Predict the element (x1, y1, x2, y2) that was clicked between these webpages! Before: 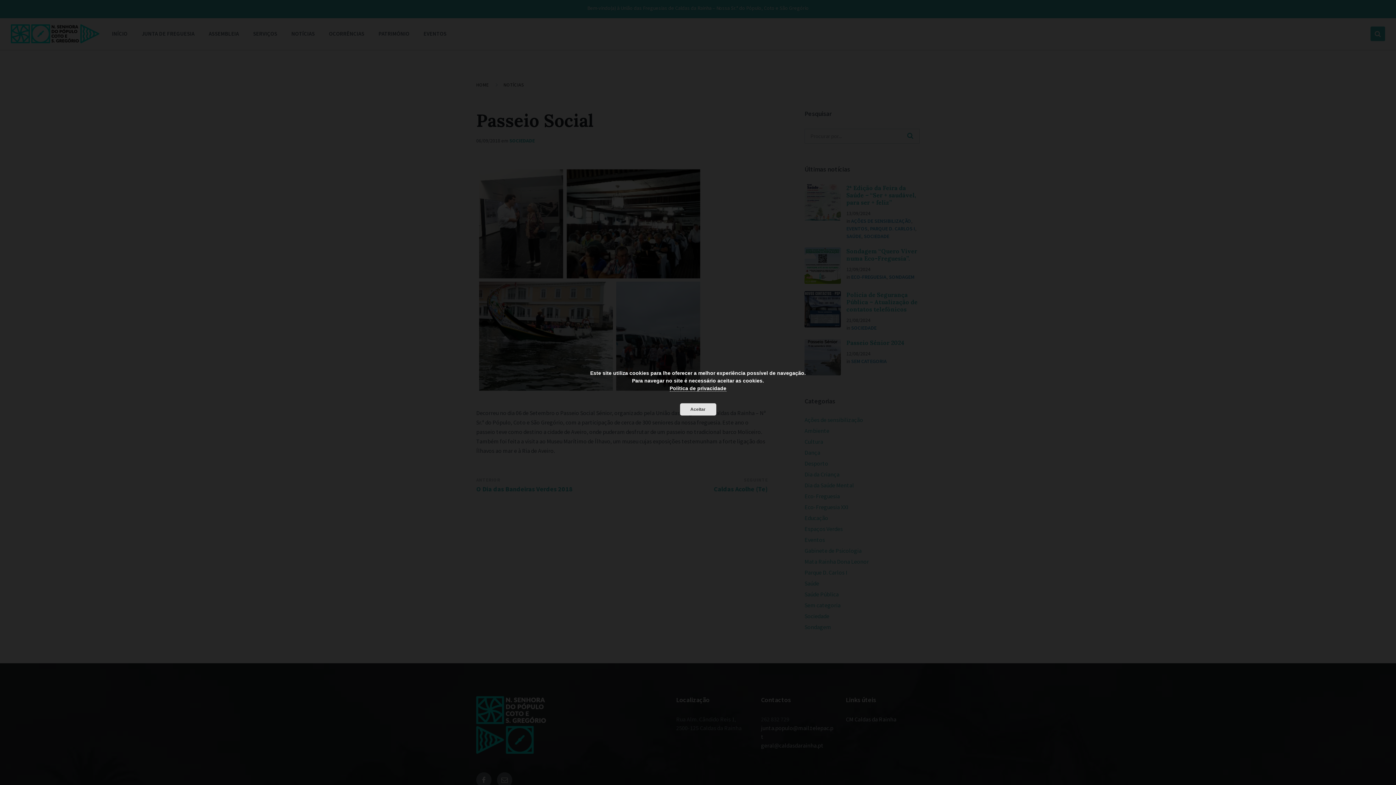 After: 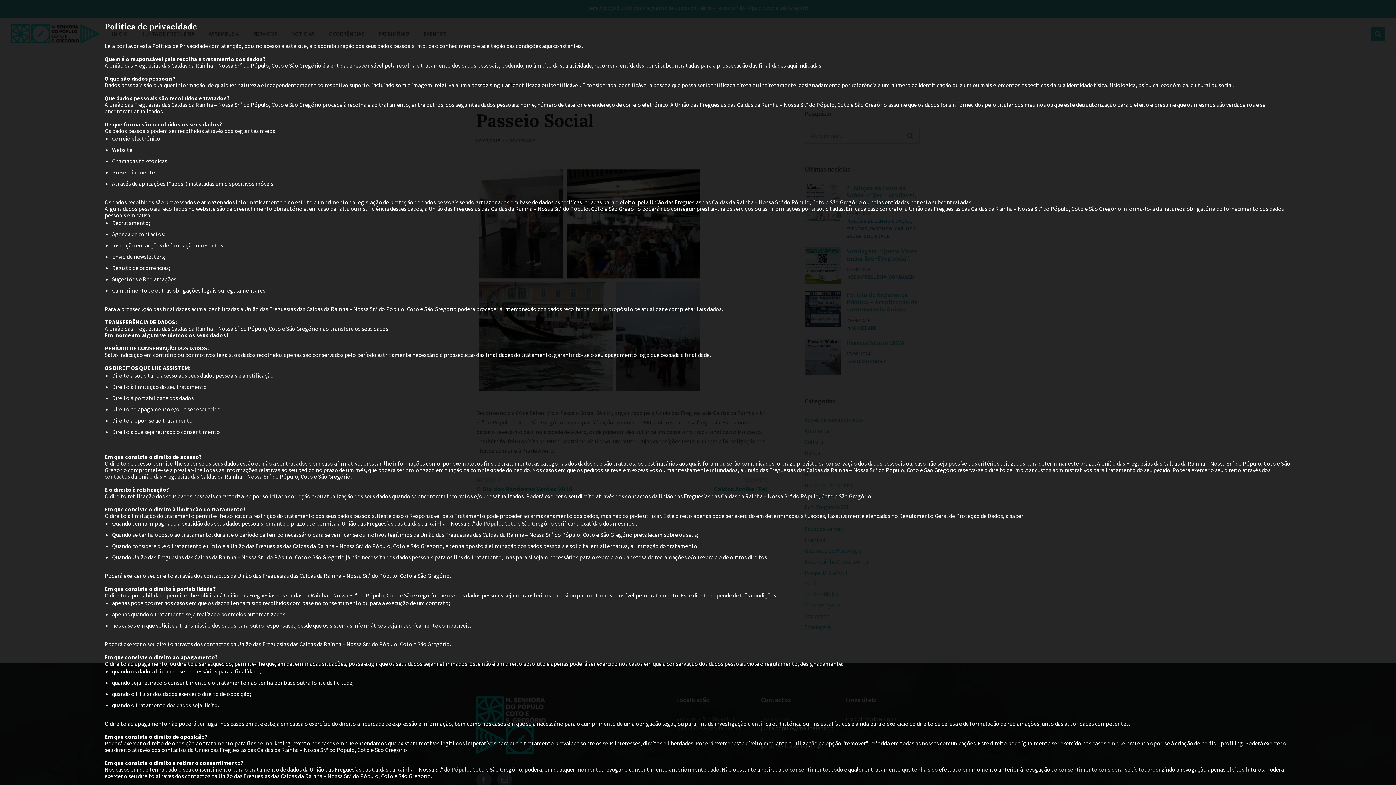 Action: label: Política de privacidade bbox: (669, 385, 726, 391)